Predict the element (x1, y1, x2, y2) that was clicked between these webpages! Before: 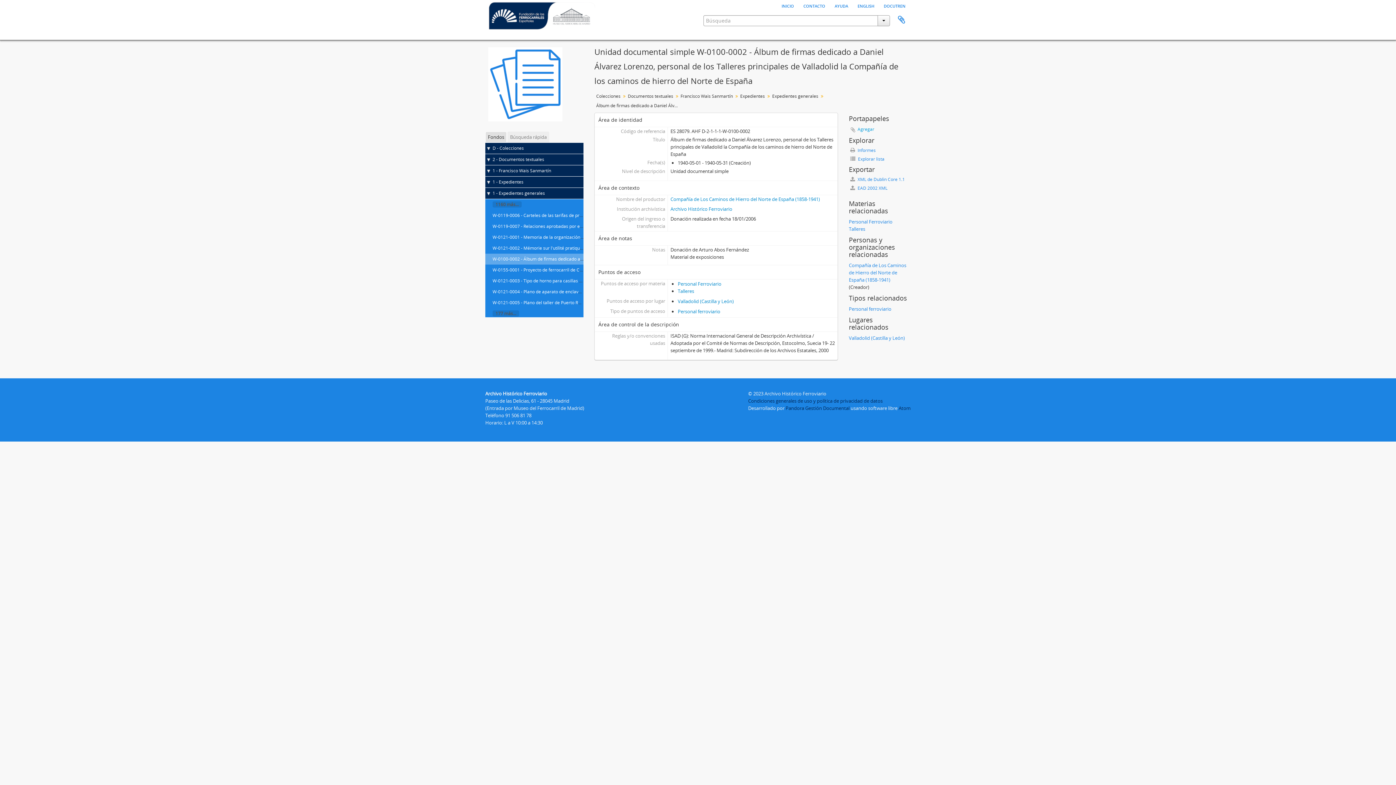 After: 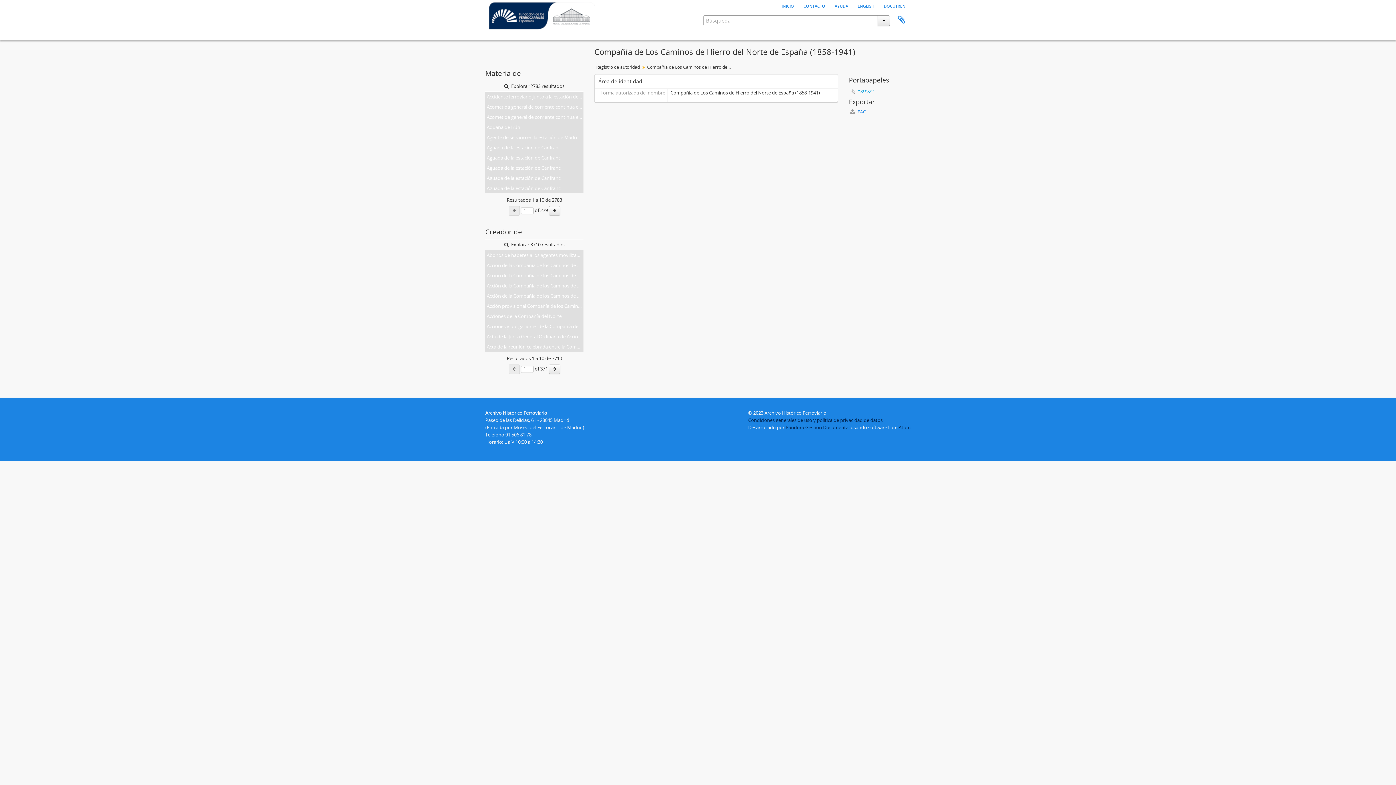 Action: label: Compañía de Los Caminos de Hierro del Norte de España (1858-1941) bbox: (849, 262, 906, 283)